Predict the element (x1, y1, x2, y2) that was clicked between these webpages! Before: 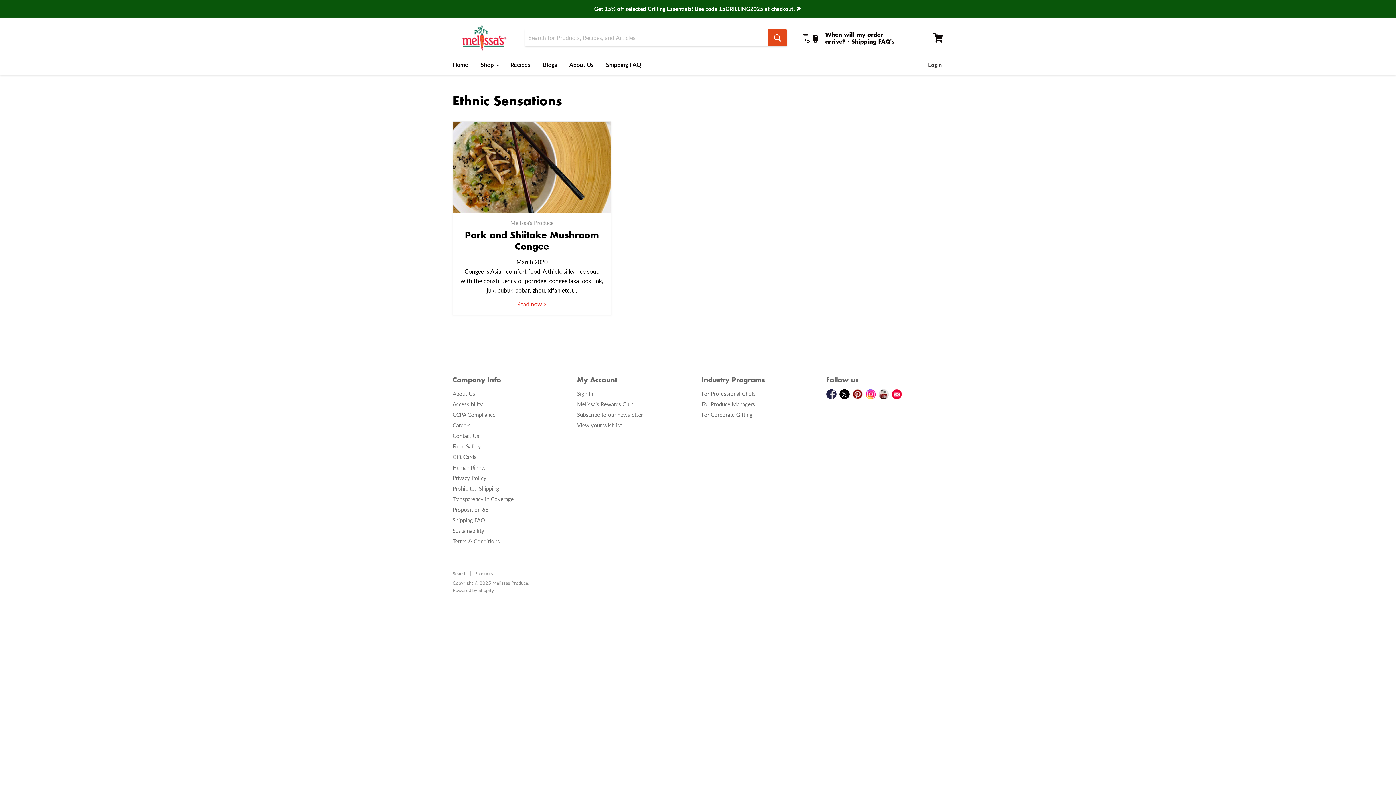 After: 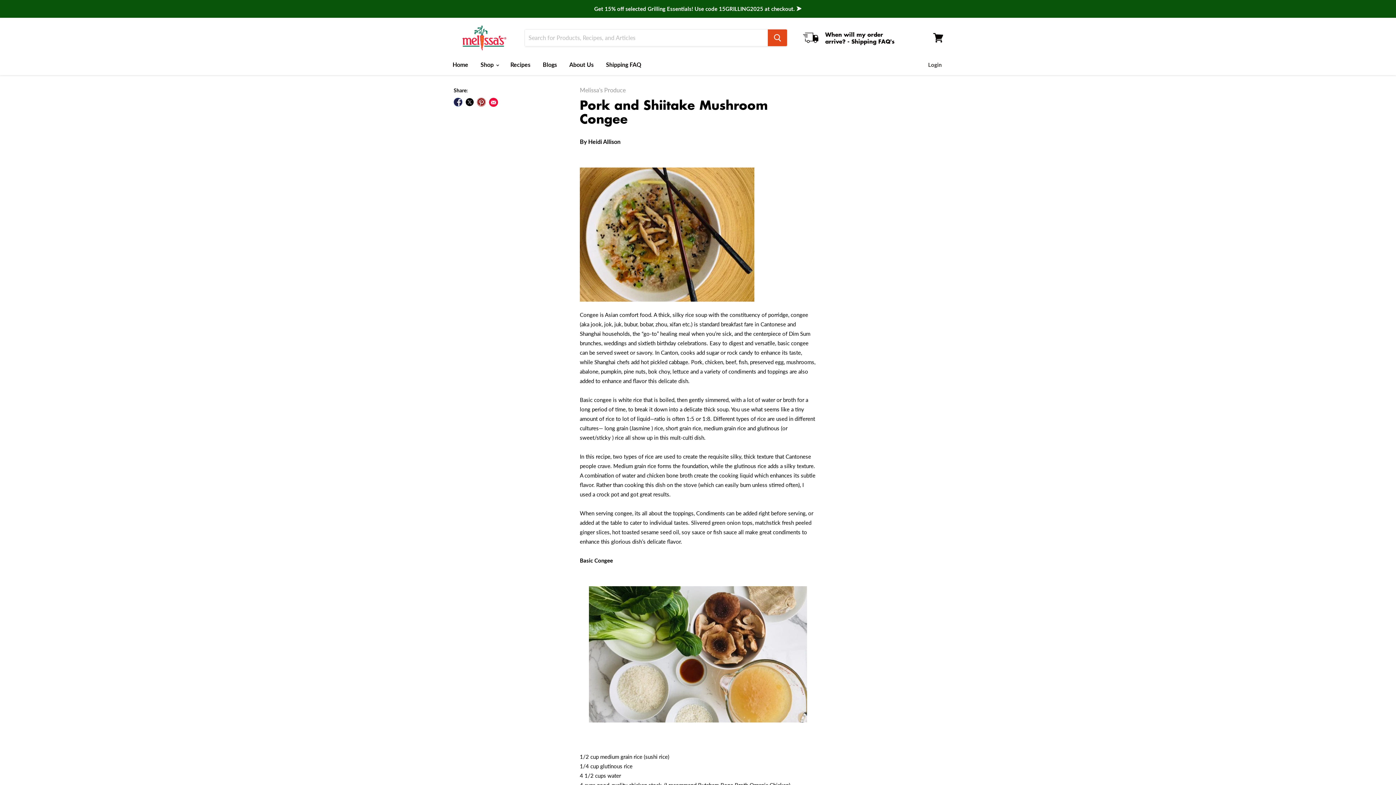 Action: bbox: (465, 227, 599, 252) label: Pork and Shiitake Mushroom Congee